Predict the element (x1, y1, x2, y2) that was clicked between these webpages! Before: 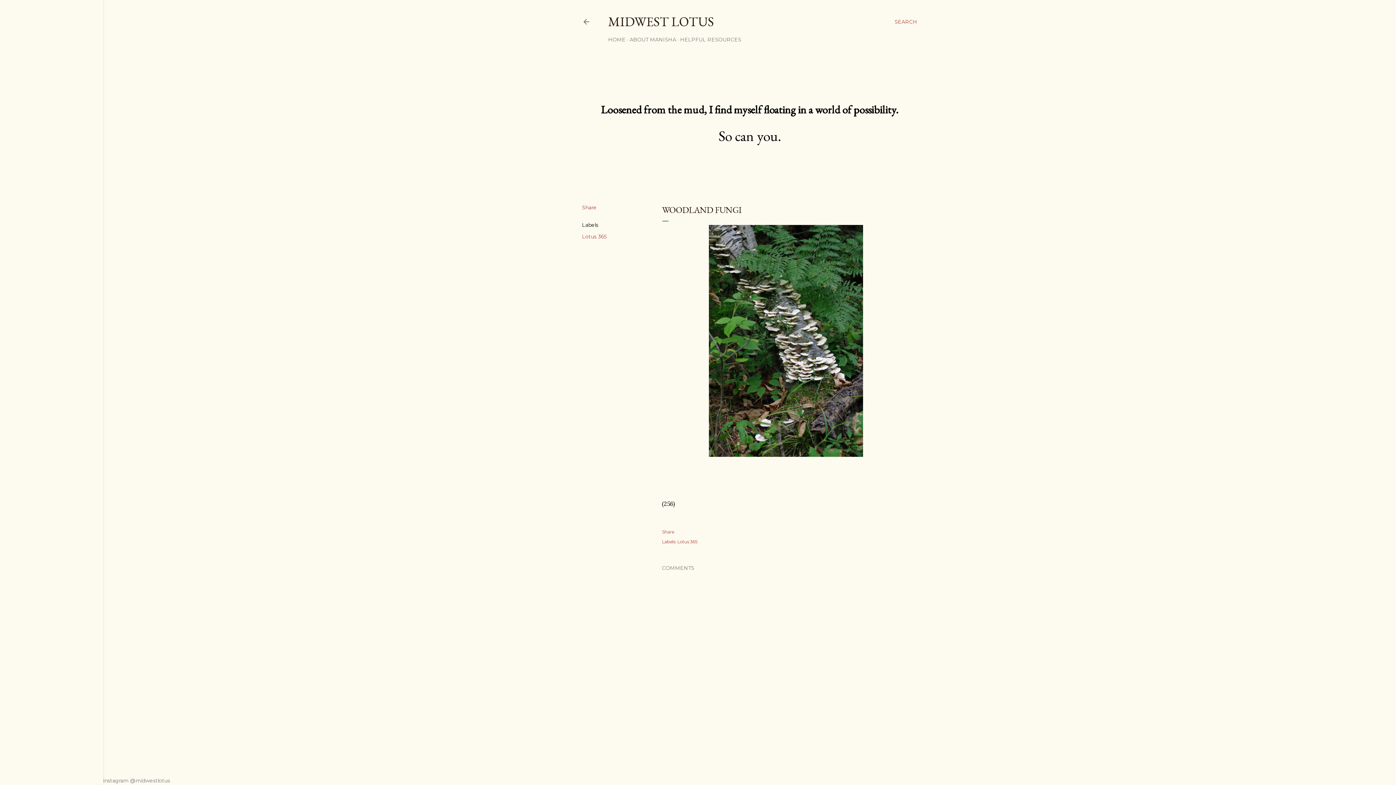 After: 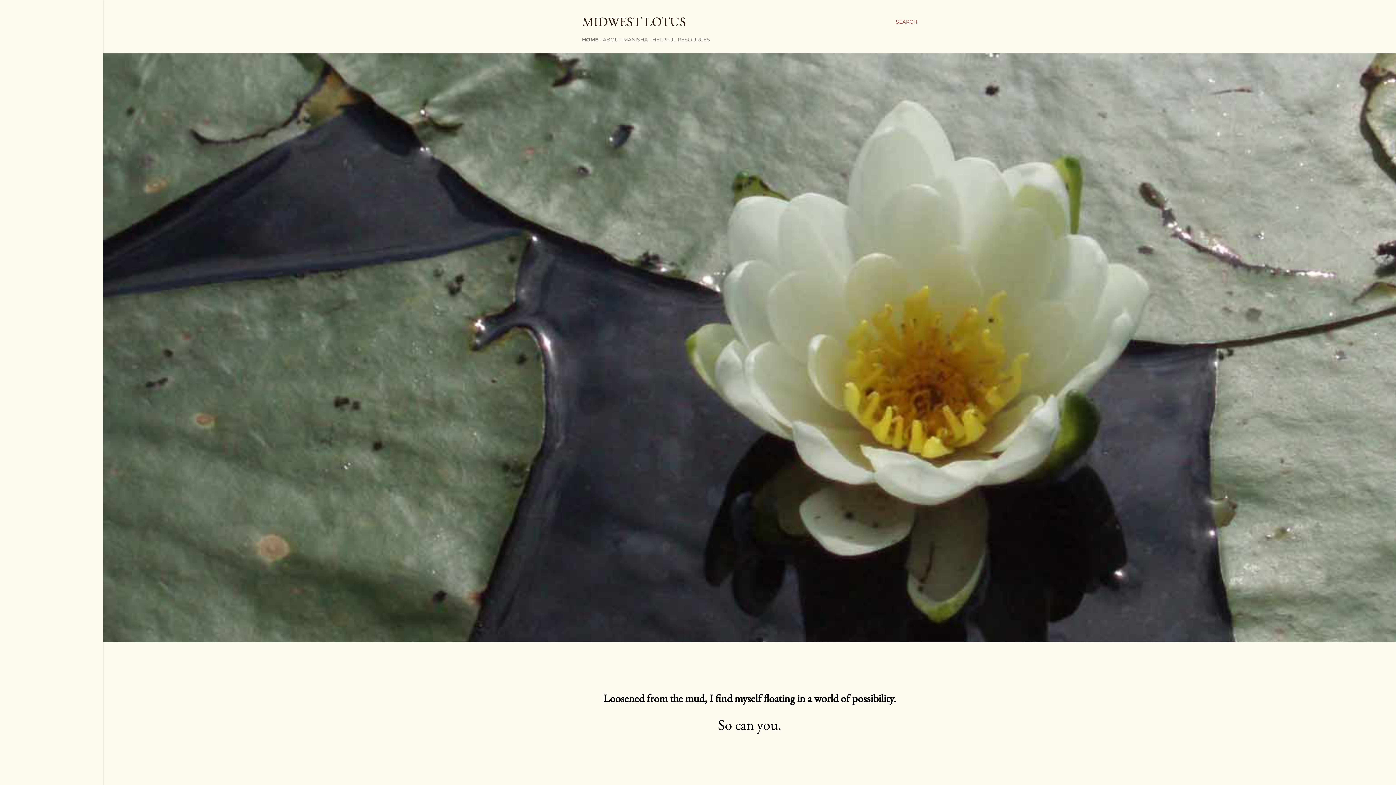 Action: bbox: (608, 13, 714, 30) label: MIDWEST LOTUS